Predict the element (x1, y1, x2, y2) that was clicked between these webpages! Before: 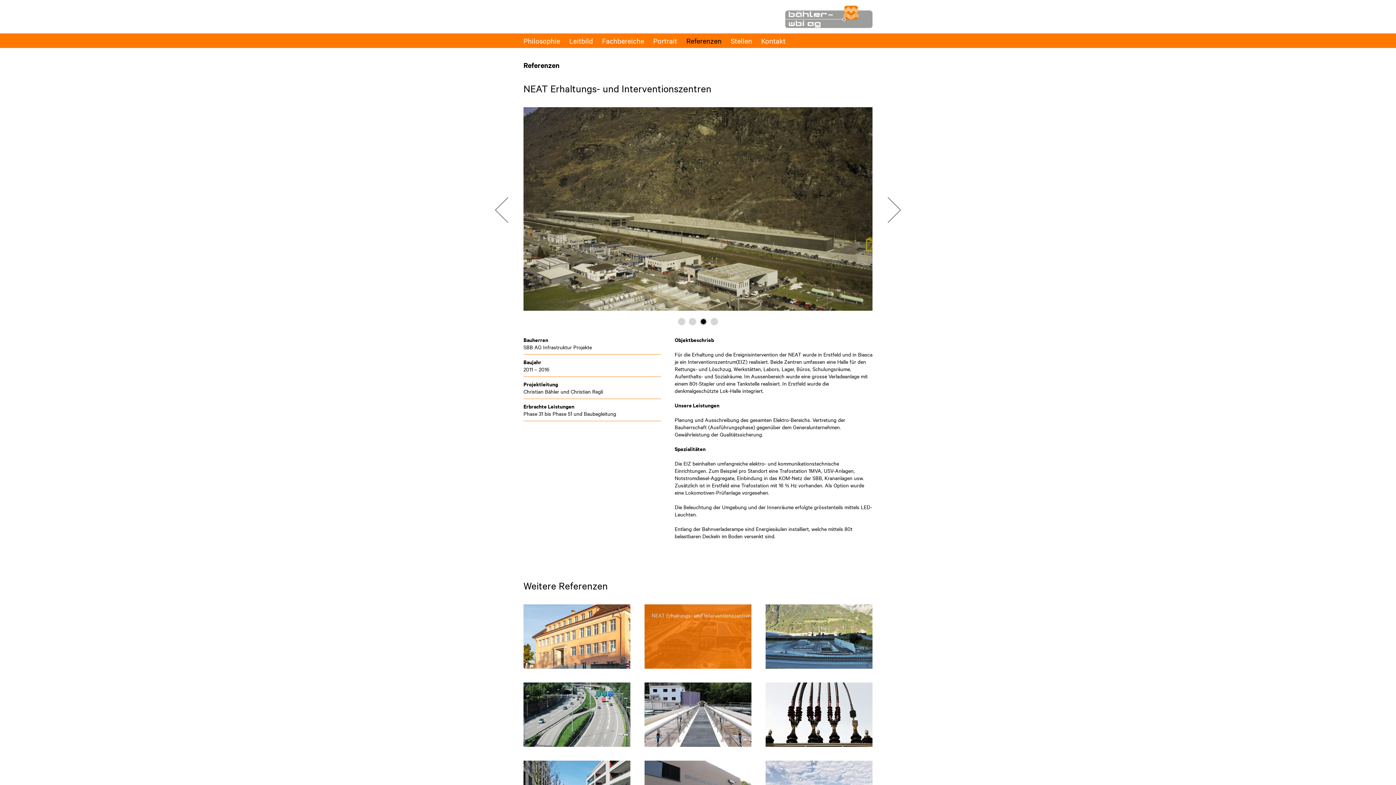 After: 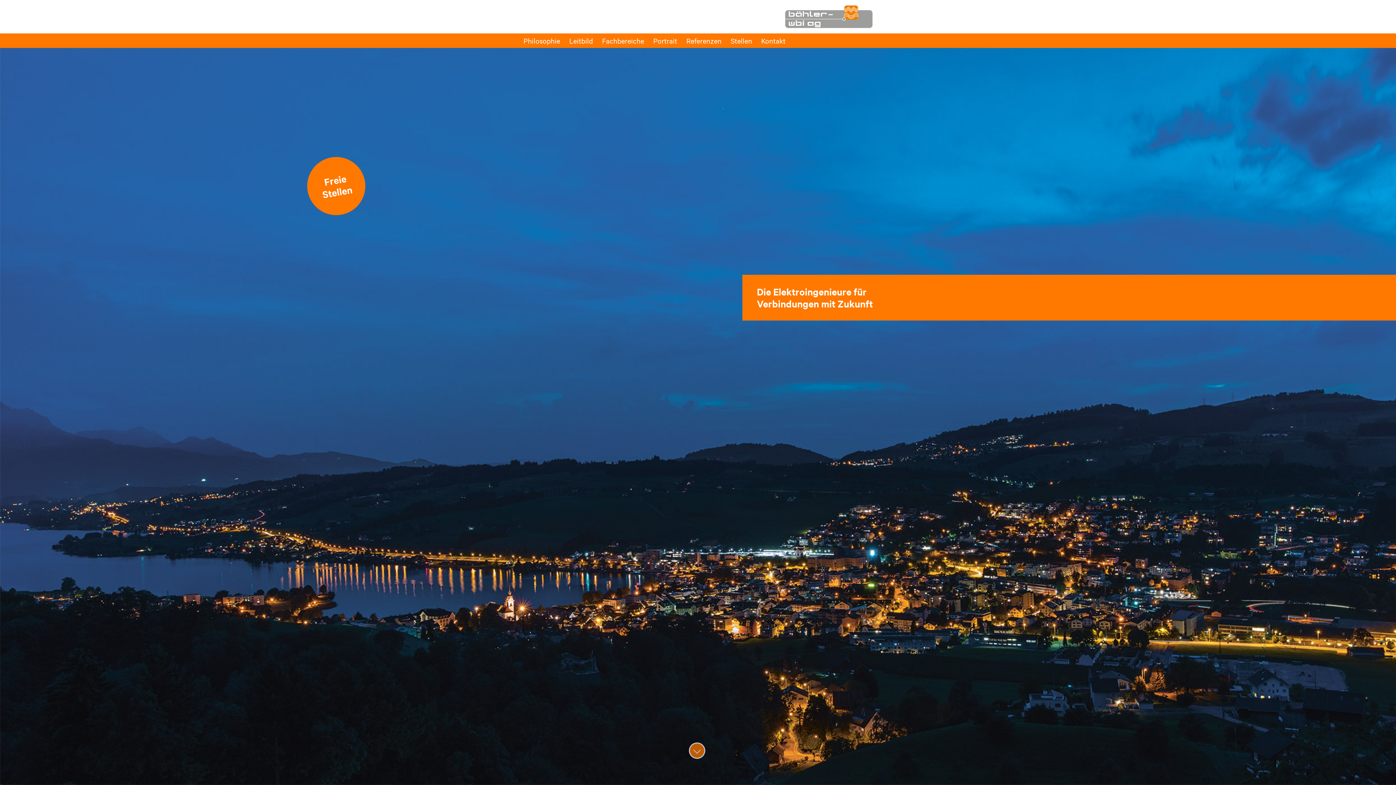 Action: bbox: (785, 22, 872, 29)